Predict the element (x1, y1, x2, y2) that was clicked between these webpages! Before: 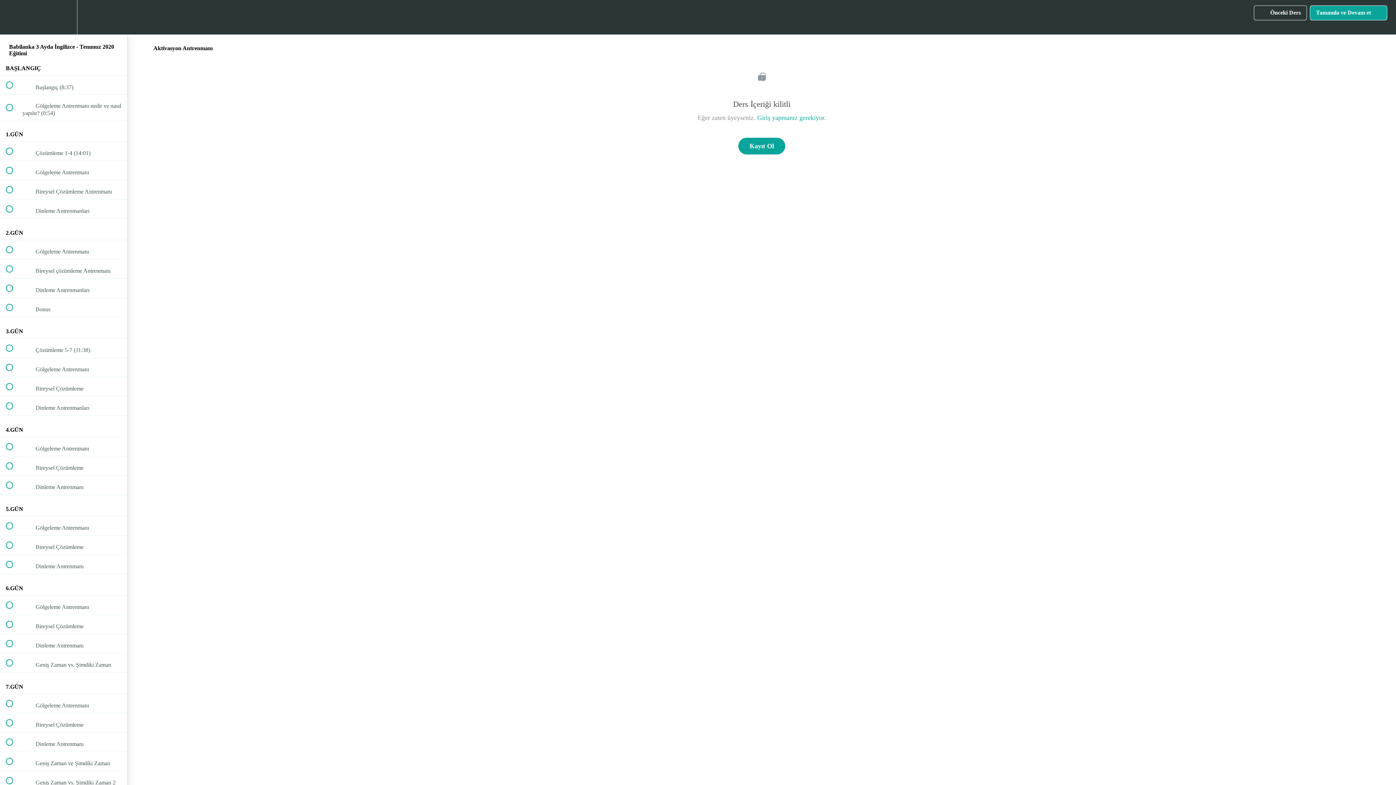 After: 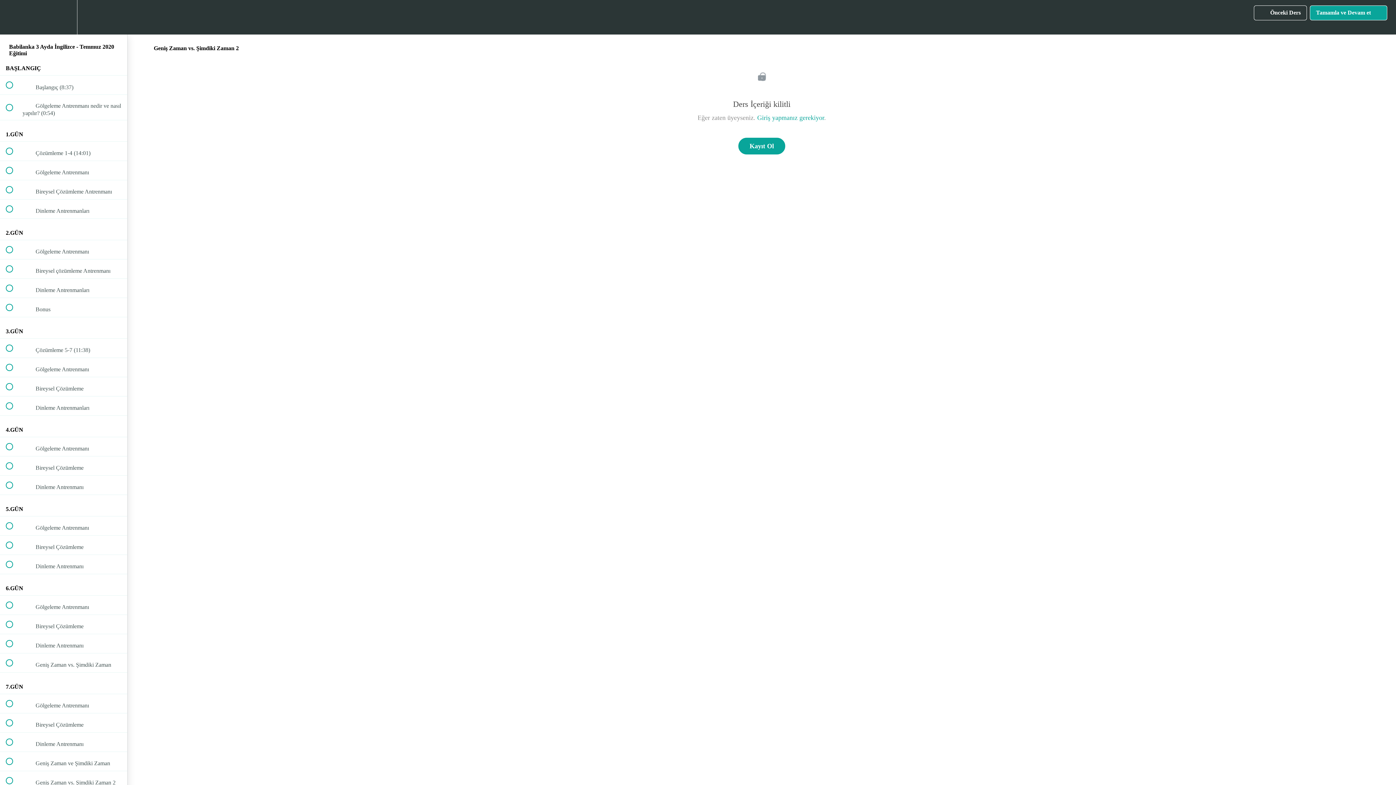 Action: bbox: (0, 771, 127, 790) label:  
 Geniş Zaman vs. Şimdiki Zaman 2